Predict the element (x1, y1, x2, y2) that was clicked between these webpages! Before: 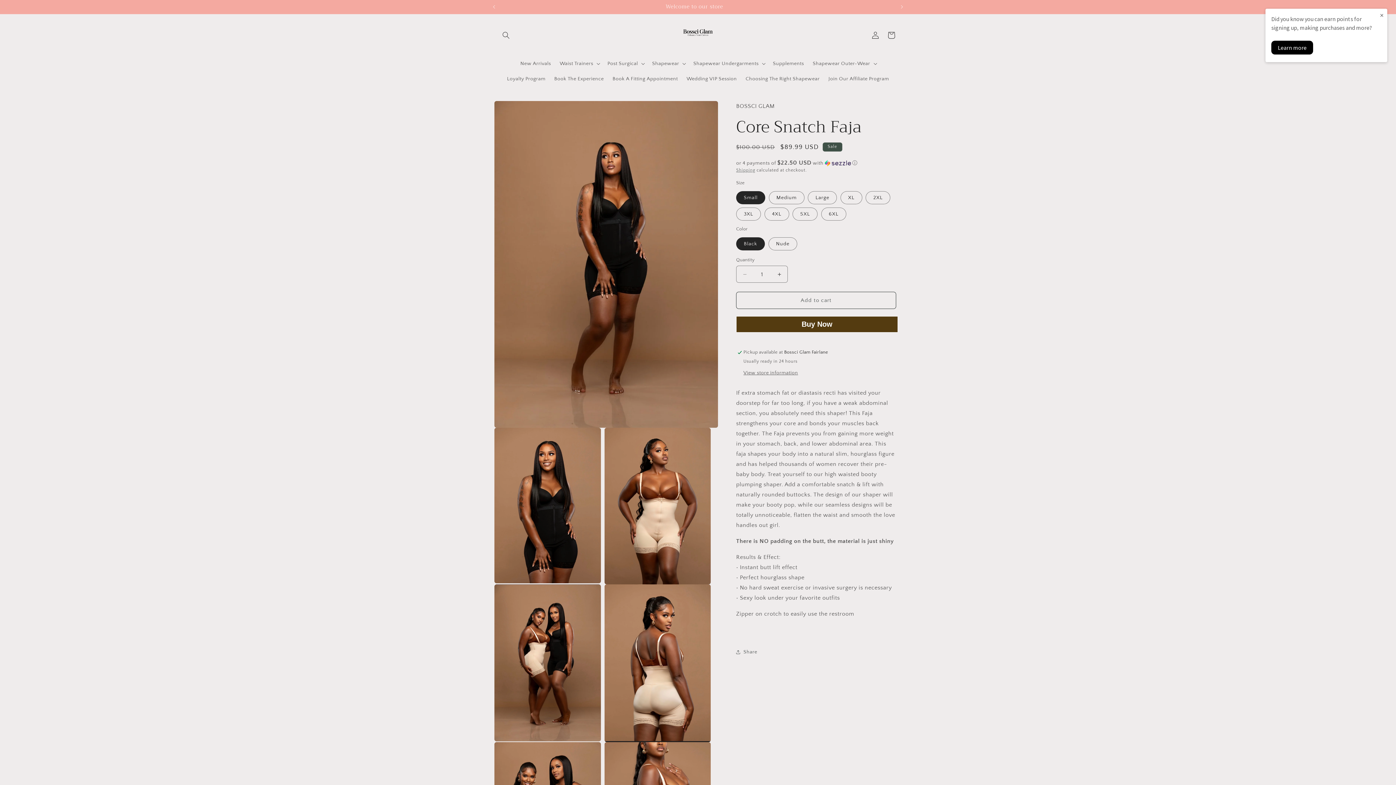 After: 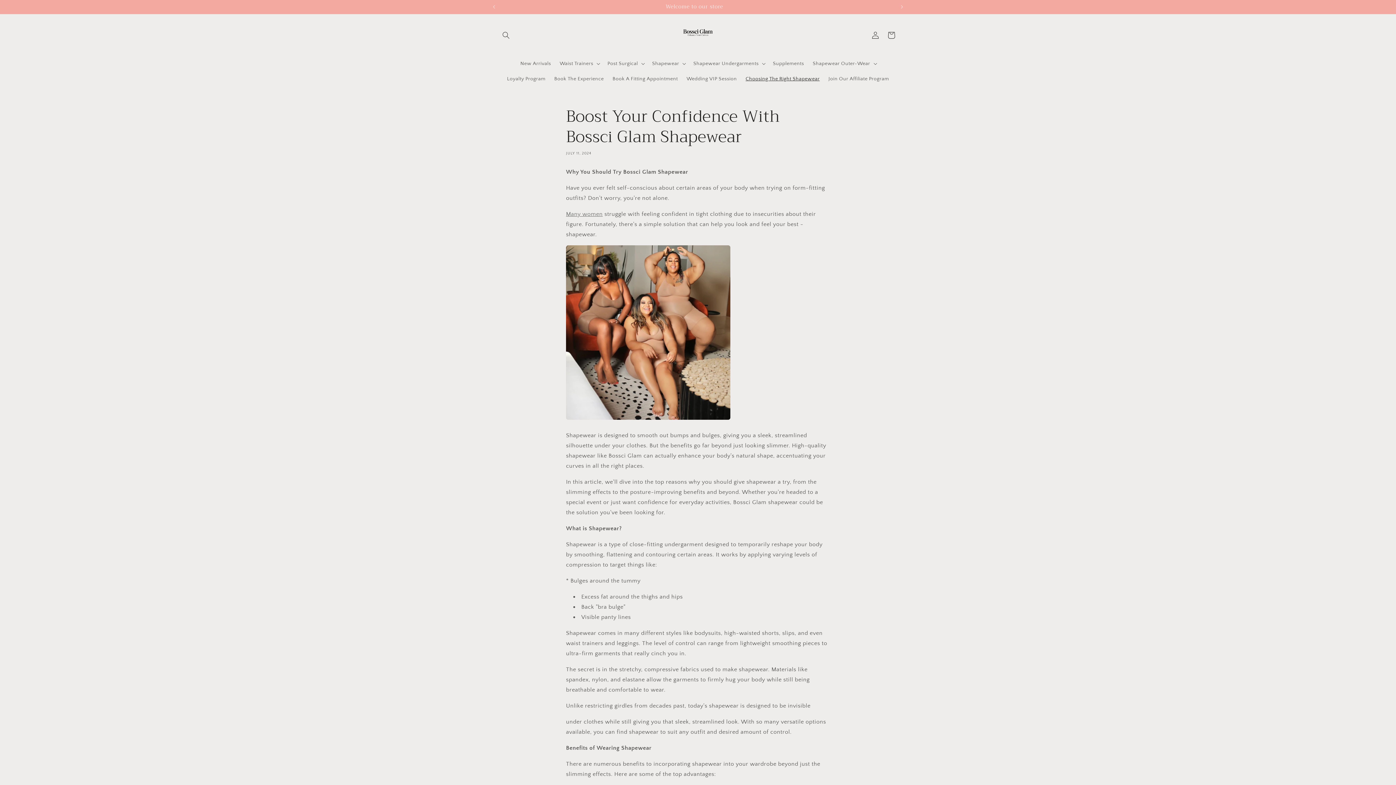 Action: bbox: (741, 71, 824, 86) label: Choosing The Right Shapewear